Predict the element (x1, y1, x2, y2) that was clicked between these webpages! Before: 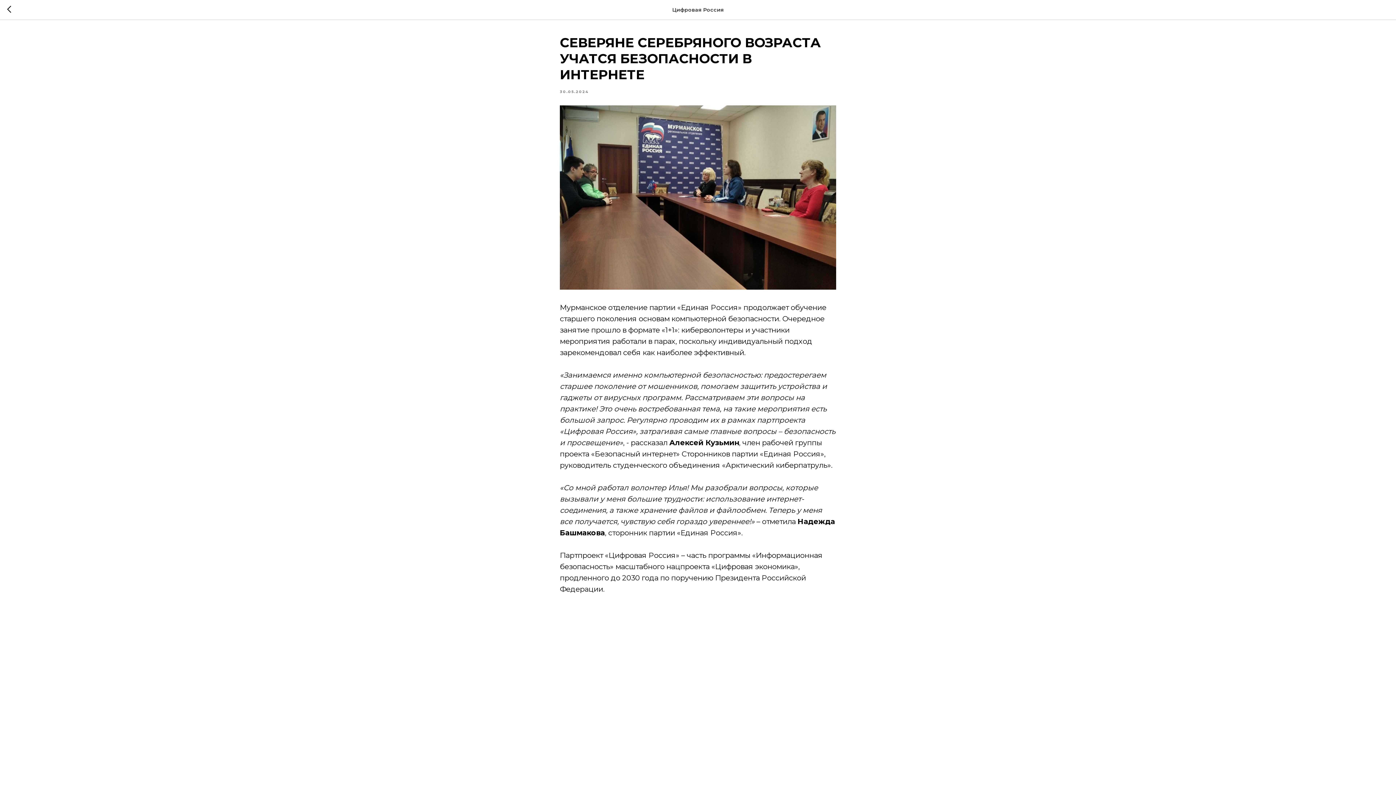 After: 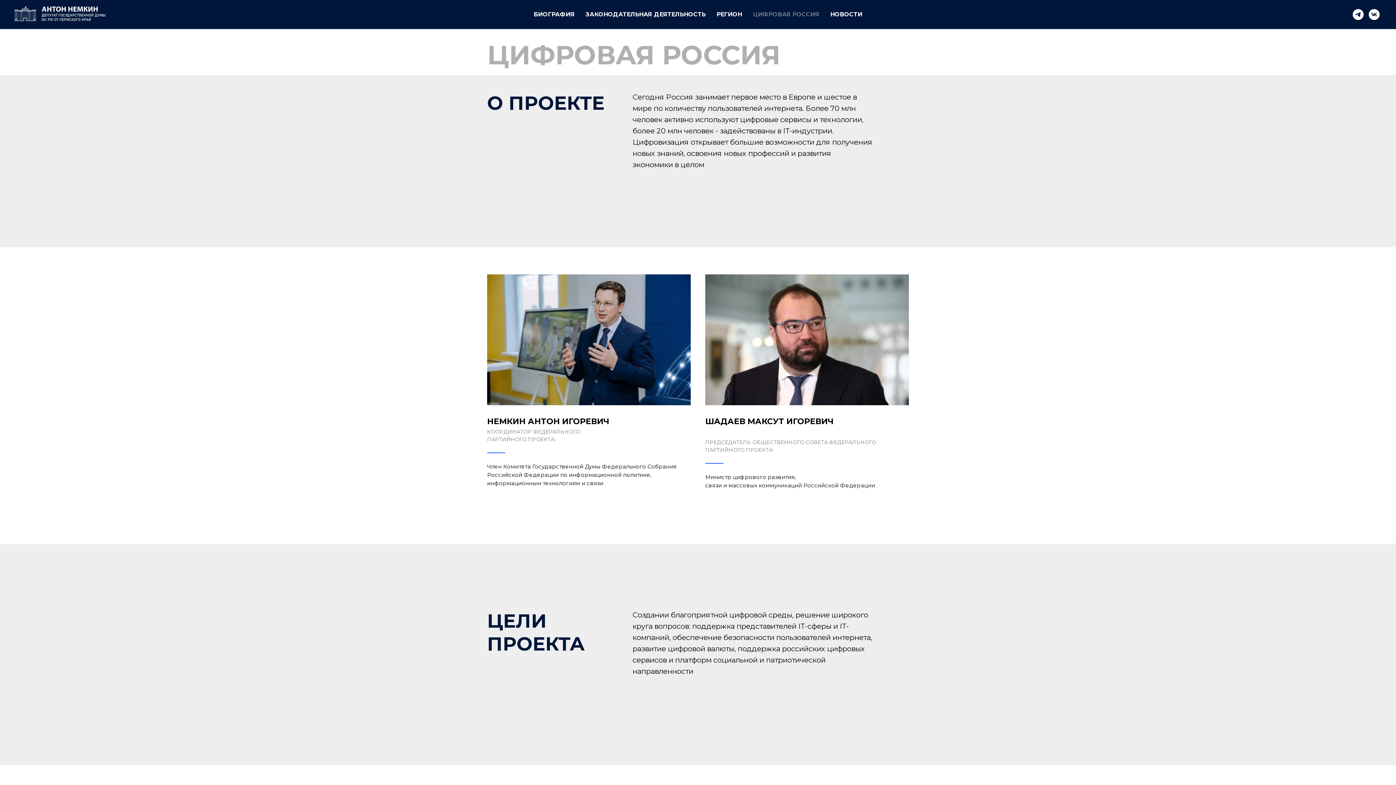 Action: bbox: (7, 5, 15, 14)